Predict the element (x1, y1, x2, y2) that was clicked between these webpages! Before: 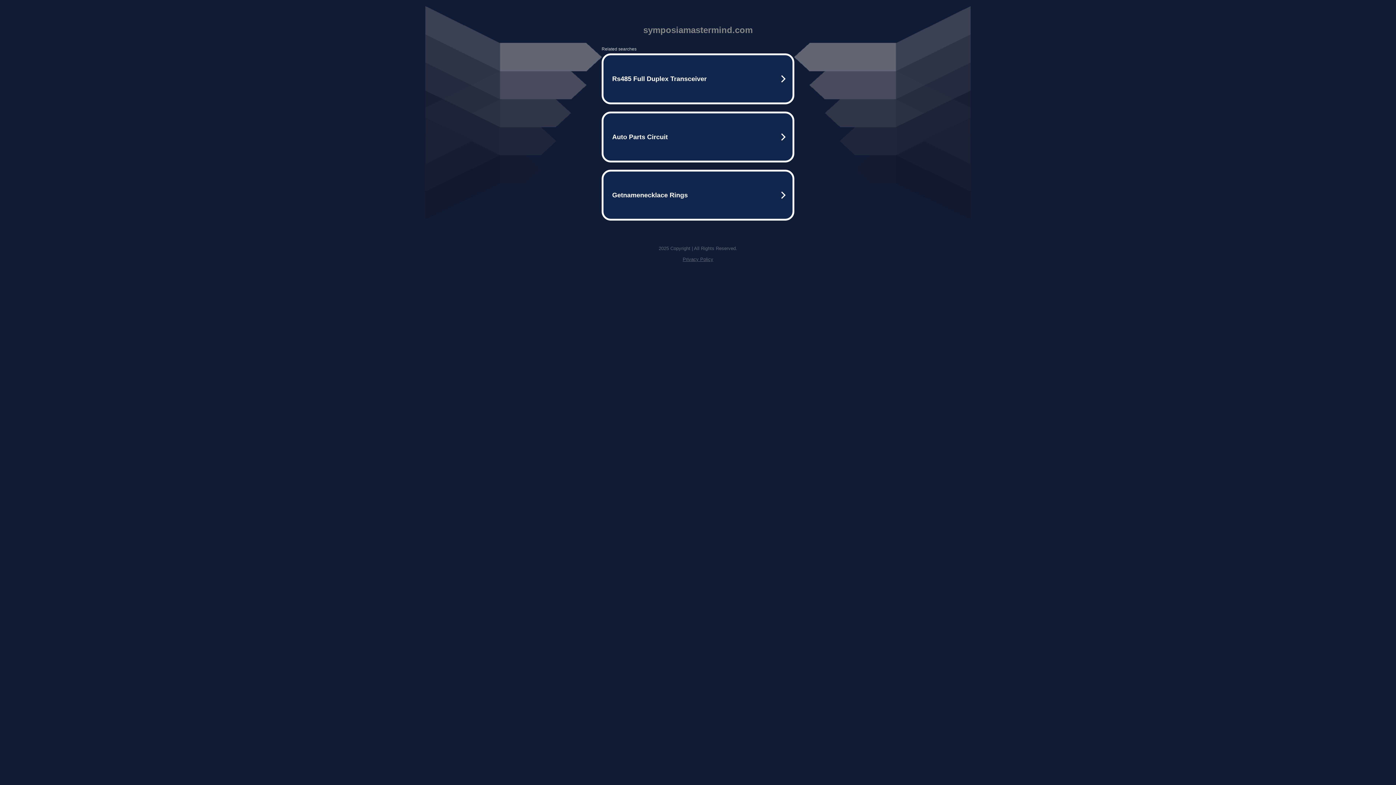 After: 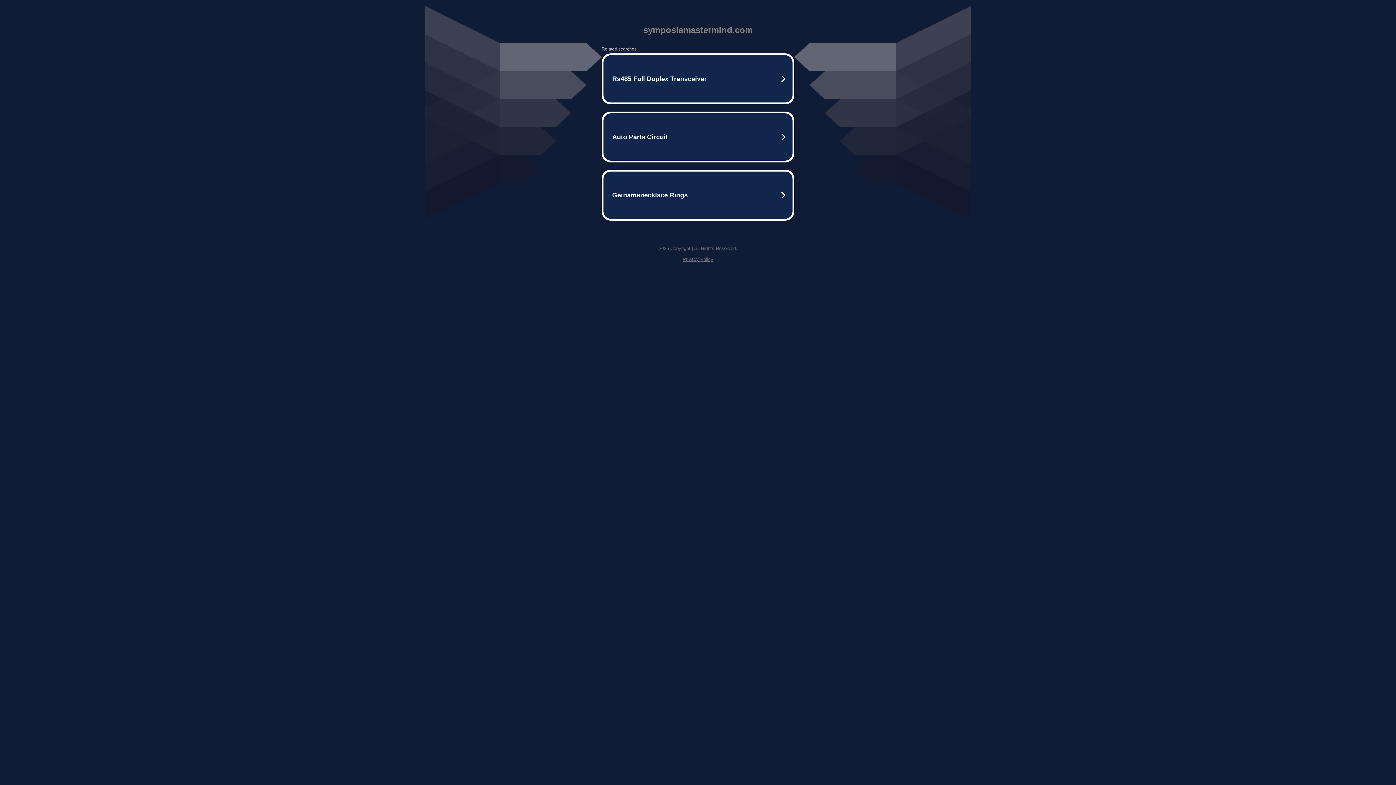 Action: label: Privacy Policy bbox: (682, 256, 713, 262)